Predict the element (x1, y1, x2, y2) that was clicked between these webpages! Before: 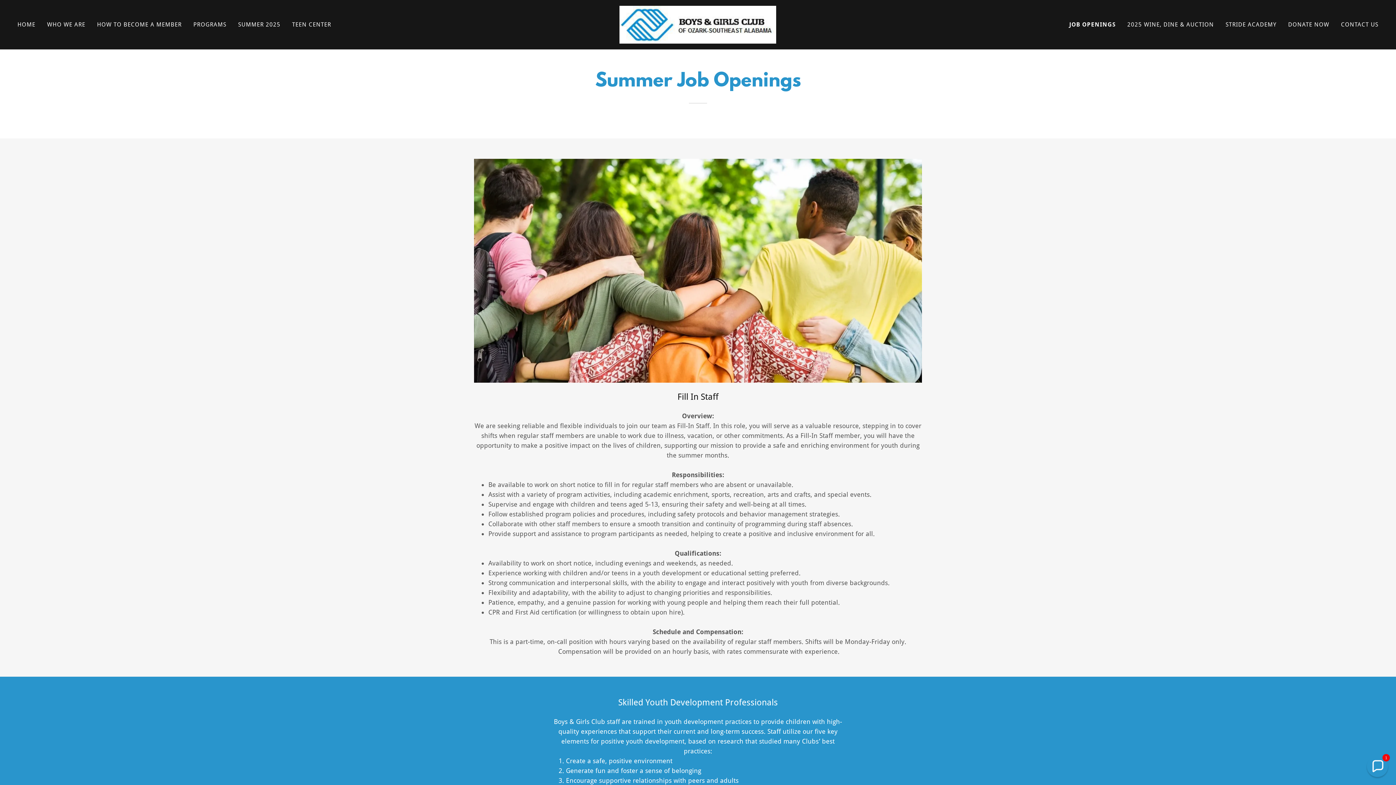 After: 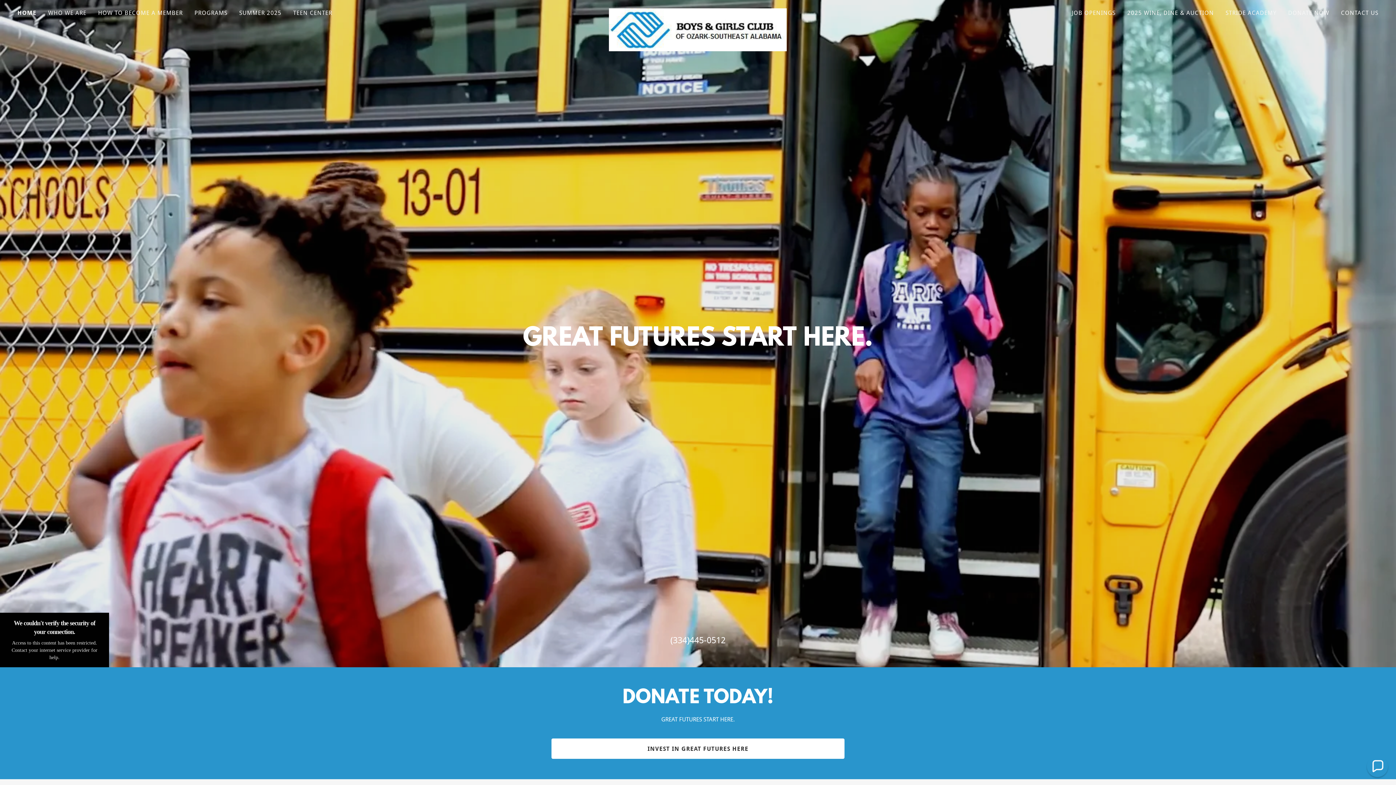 Action: bbox: (15, 18, 37, 31) label: HOME